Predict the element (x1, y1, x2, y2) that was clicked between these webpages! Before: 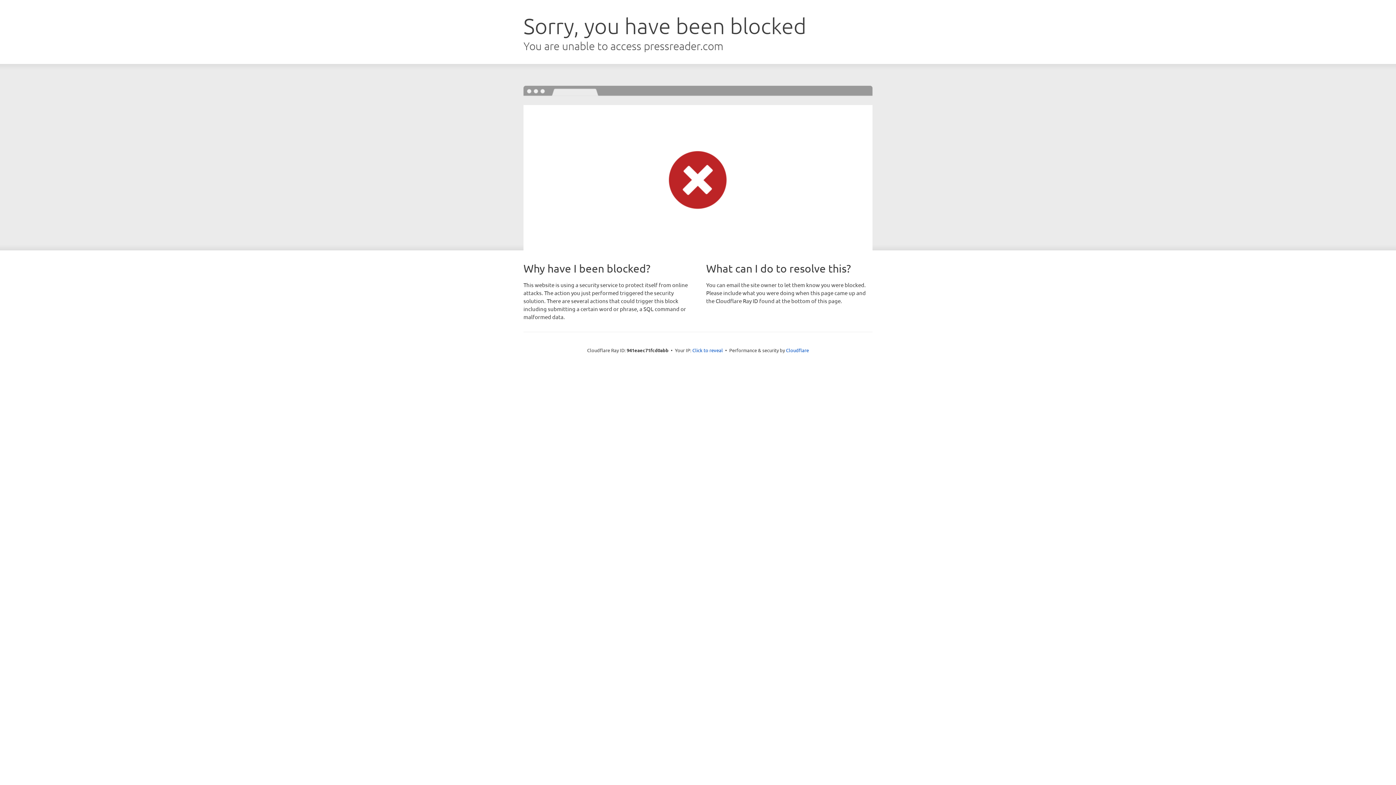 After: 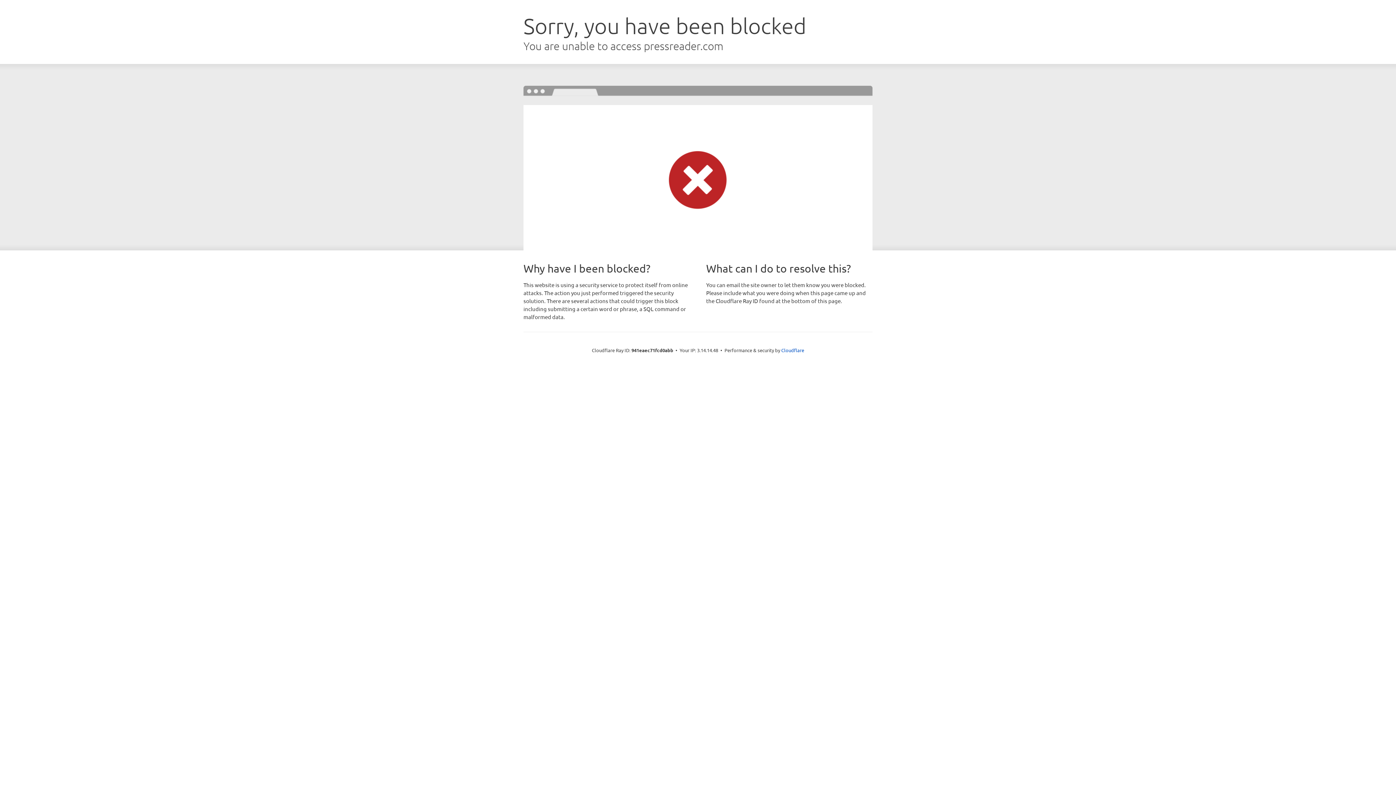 Action: bbox: (692, 346, 723, 353) label: Click to reveal